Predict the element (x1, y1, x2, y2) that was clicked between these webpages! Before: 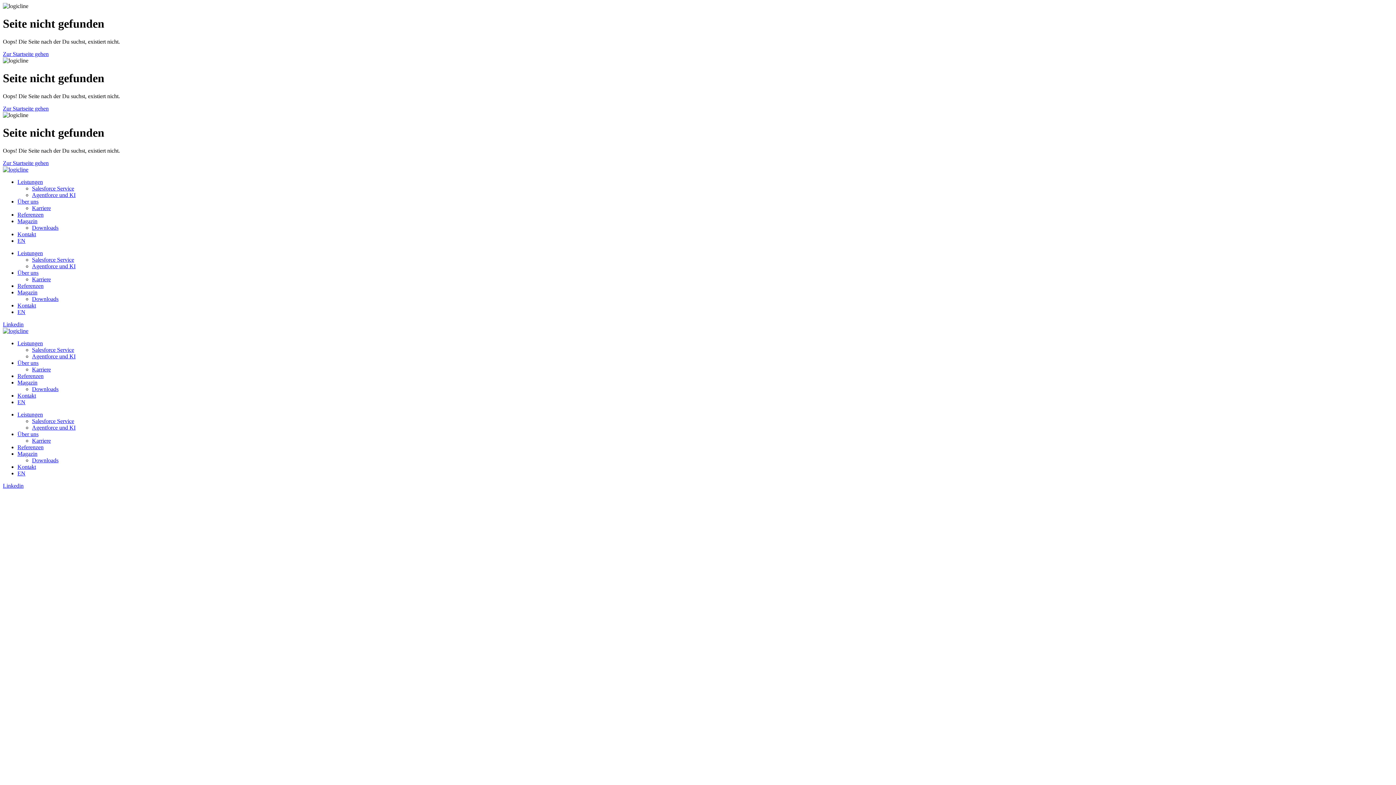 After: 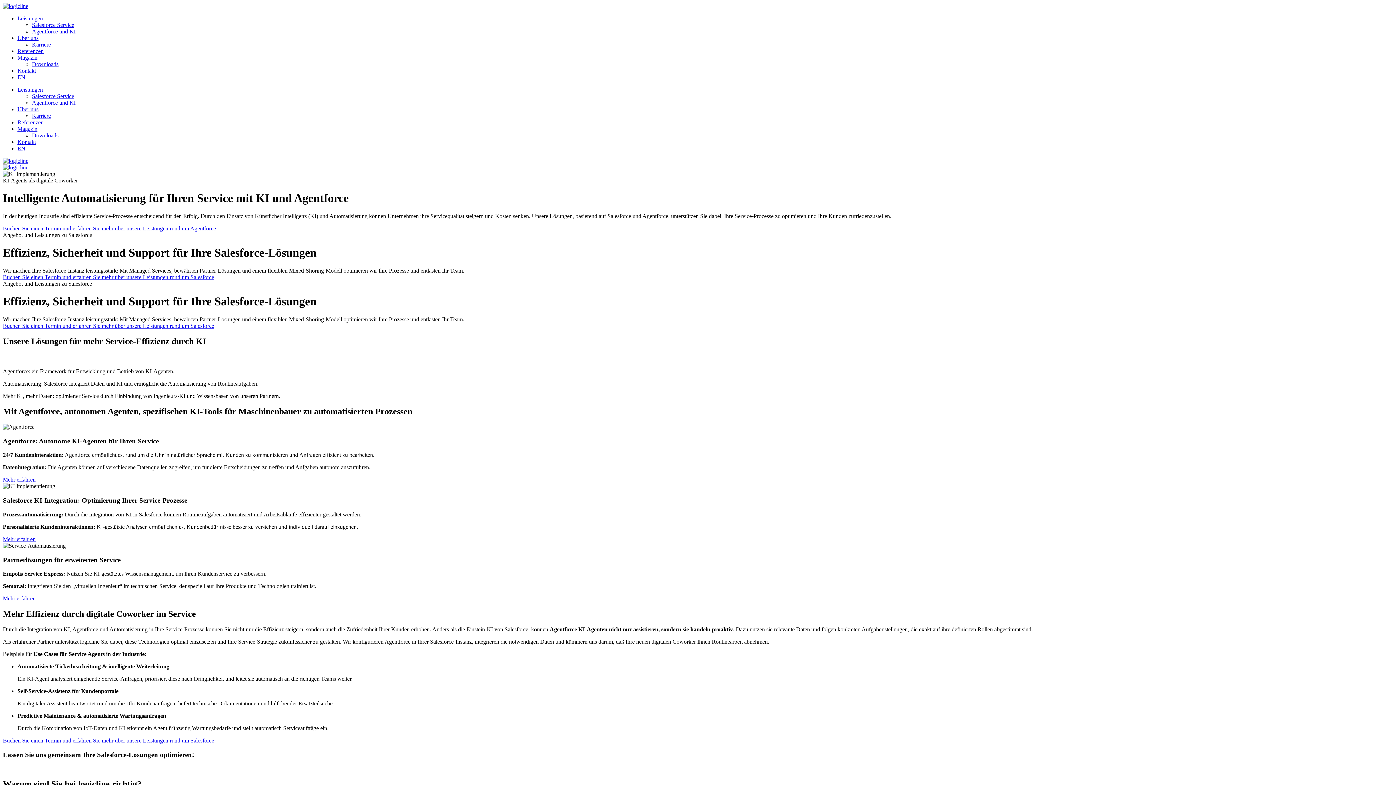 Action: bbox: (32, 263, 75, 269) label: Agentforce und KI